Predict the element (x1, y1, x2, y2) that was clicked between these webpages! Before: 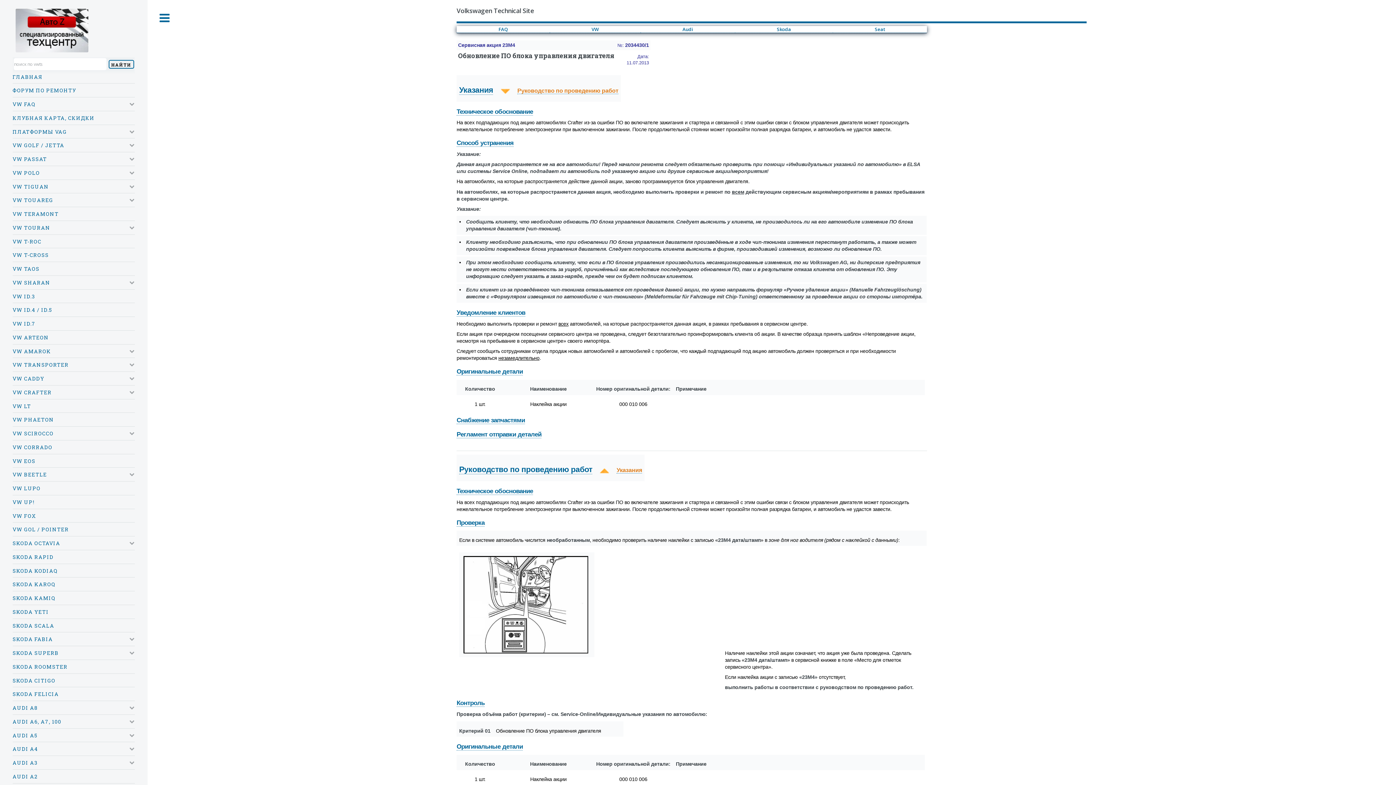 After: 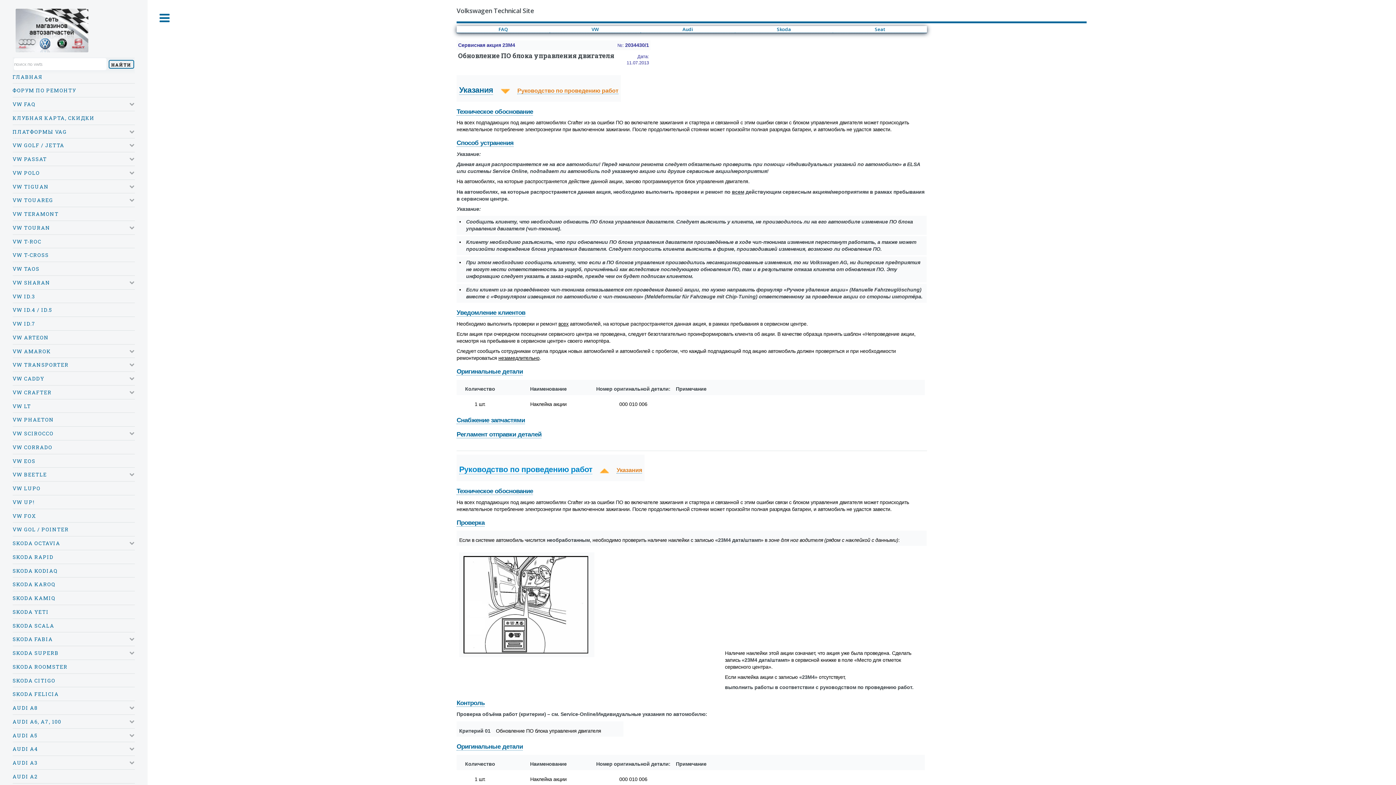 Action: label: Руководство по проведению работ bbox: (459, 465, 592, 474)